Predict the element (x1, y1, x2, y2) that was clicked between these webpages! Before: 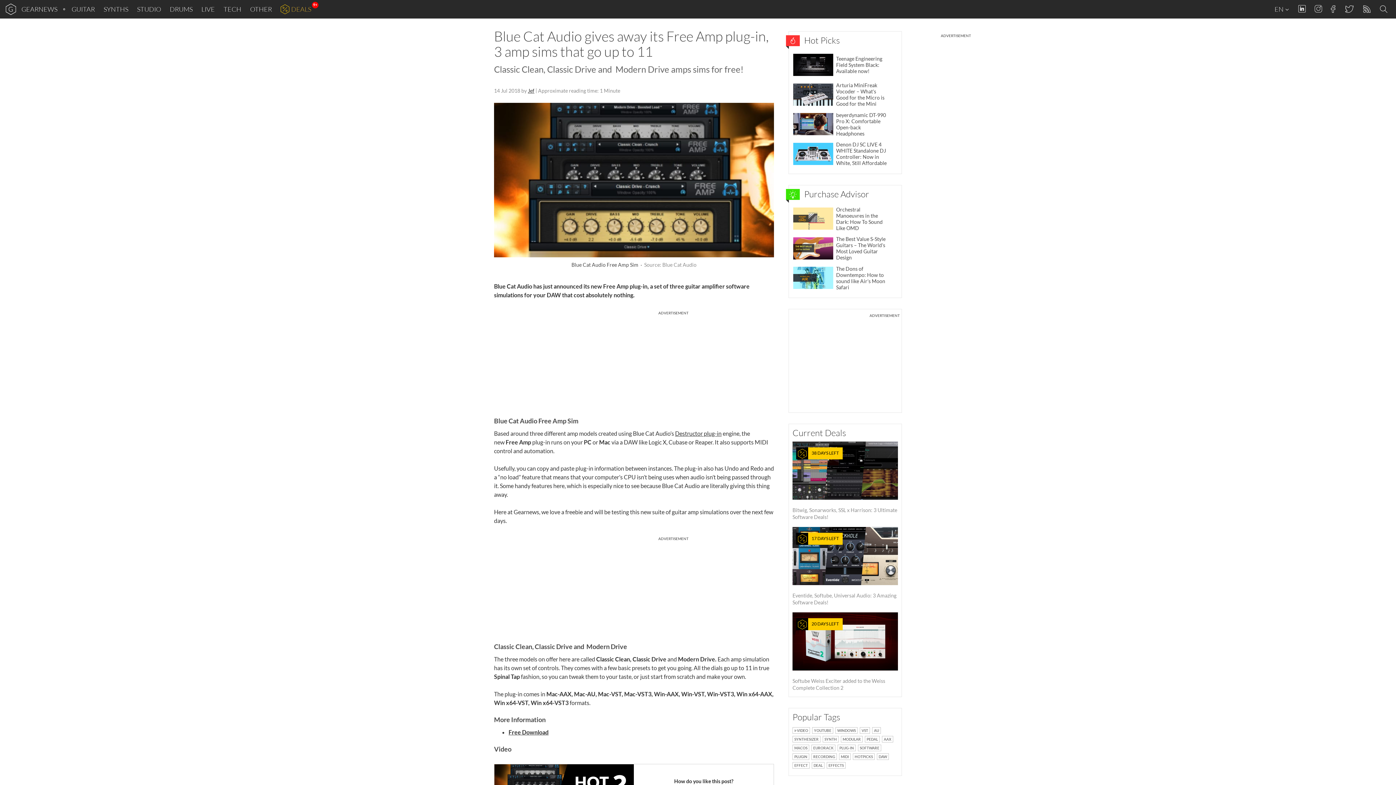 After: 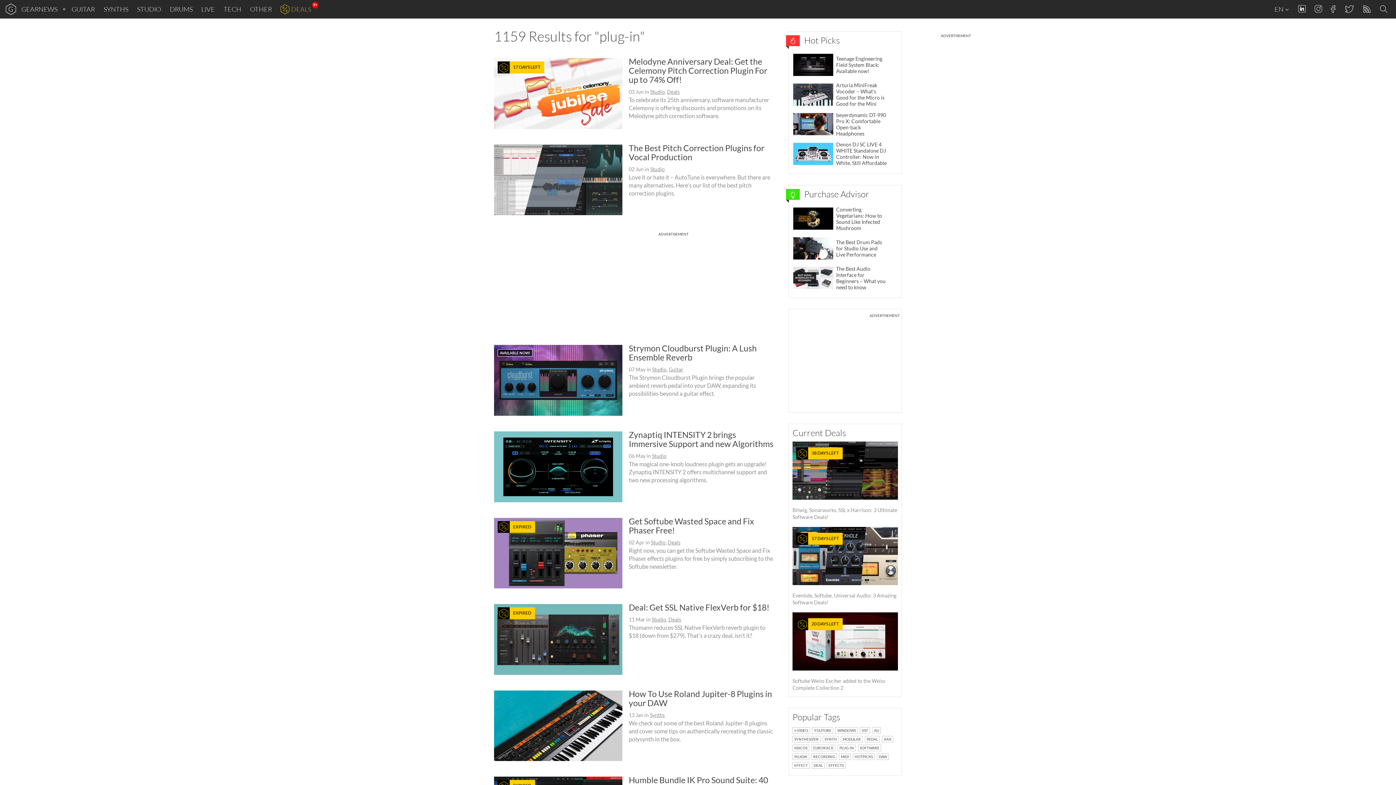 Action: label: PLUG-IN bbox: (837, 744, 856, 752)